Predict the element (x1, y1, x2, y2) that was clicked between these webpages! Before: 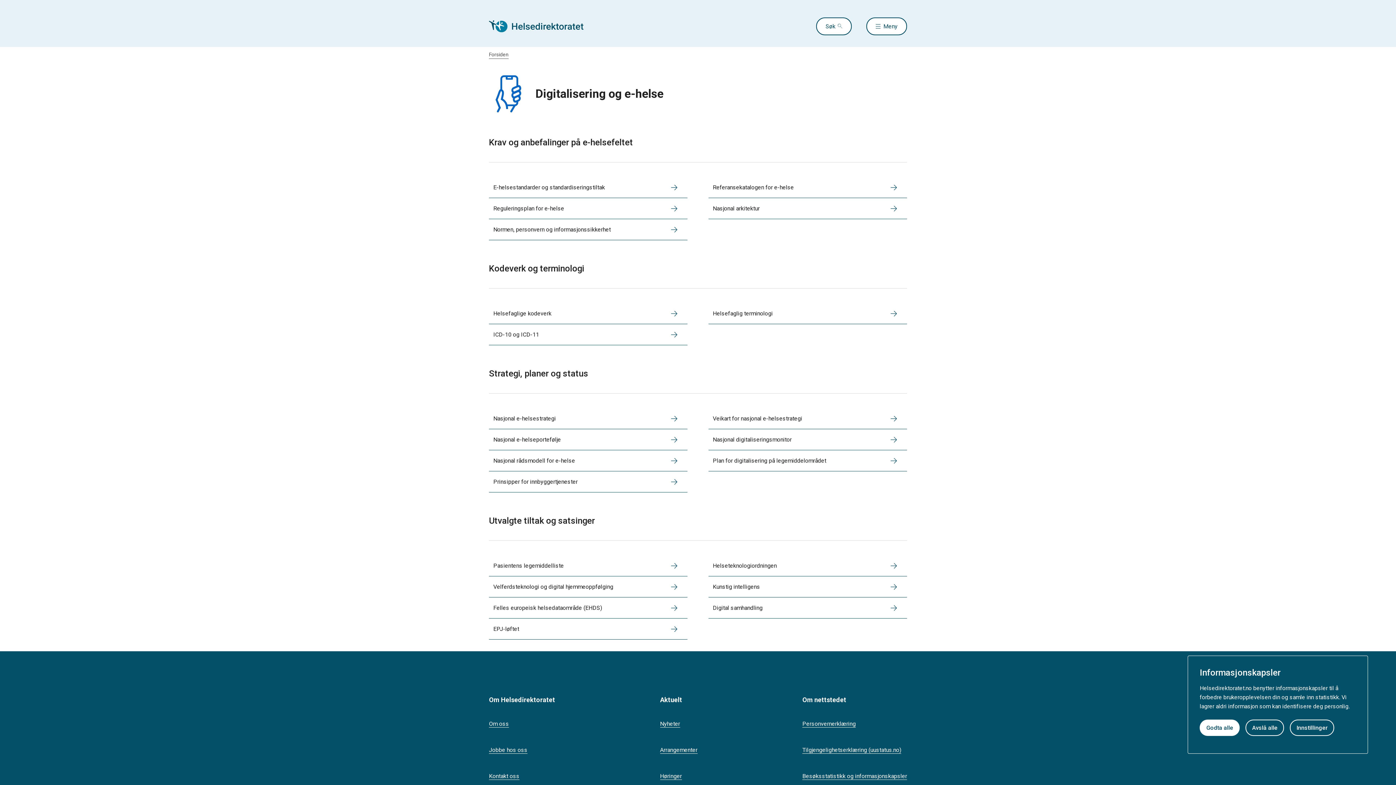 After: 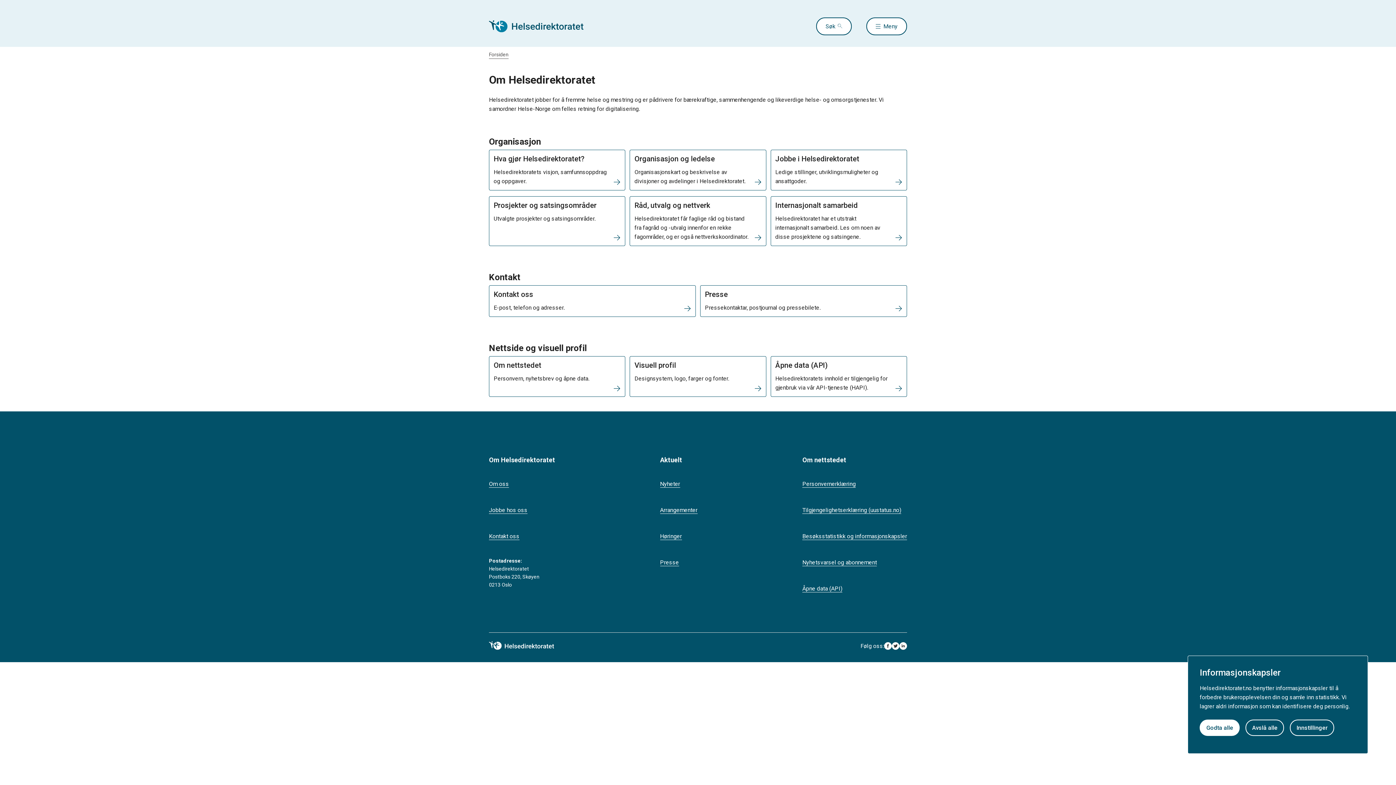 Action: bbox: (489, 720, 509, 727) label: Om oss